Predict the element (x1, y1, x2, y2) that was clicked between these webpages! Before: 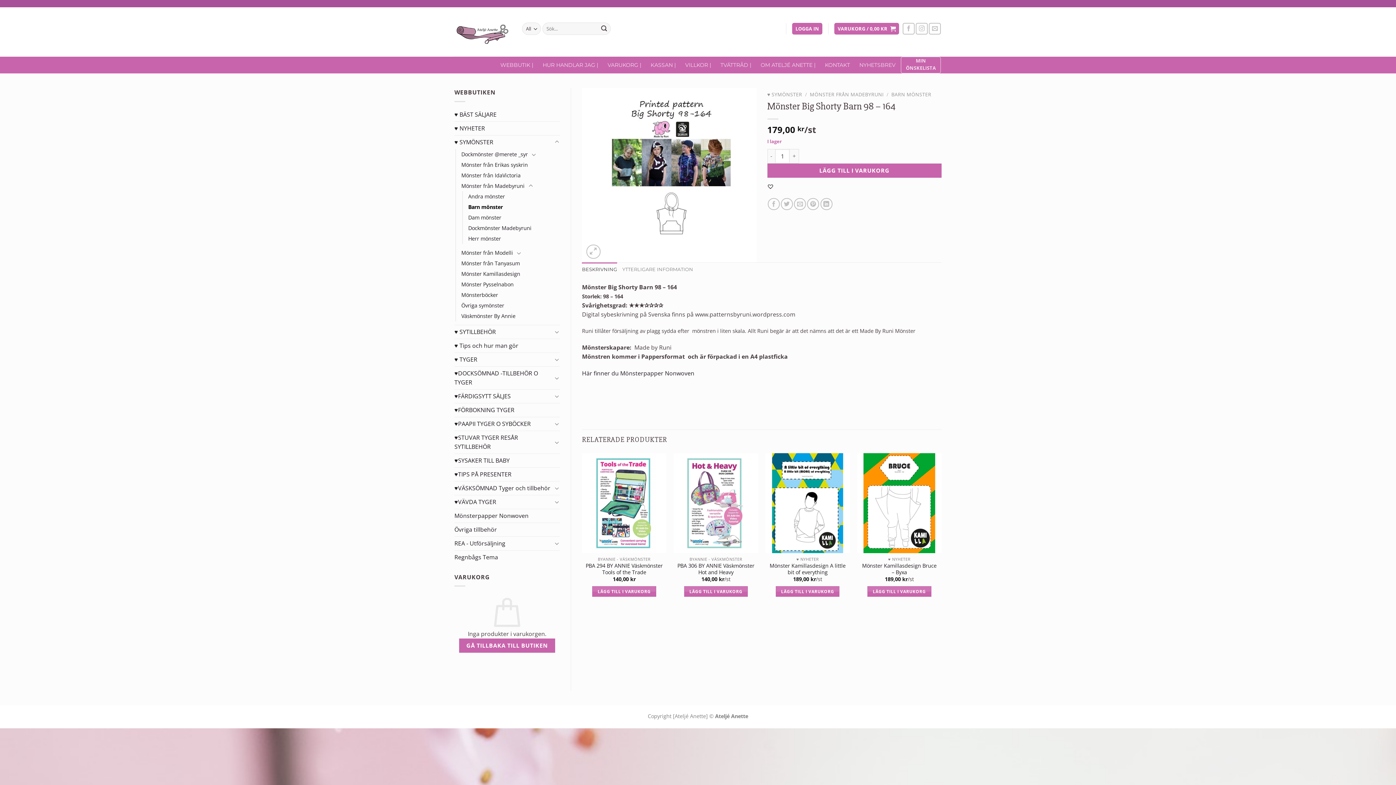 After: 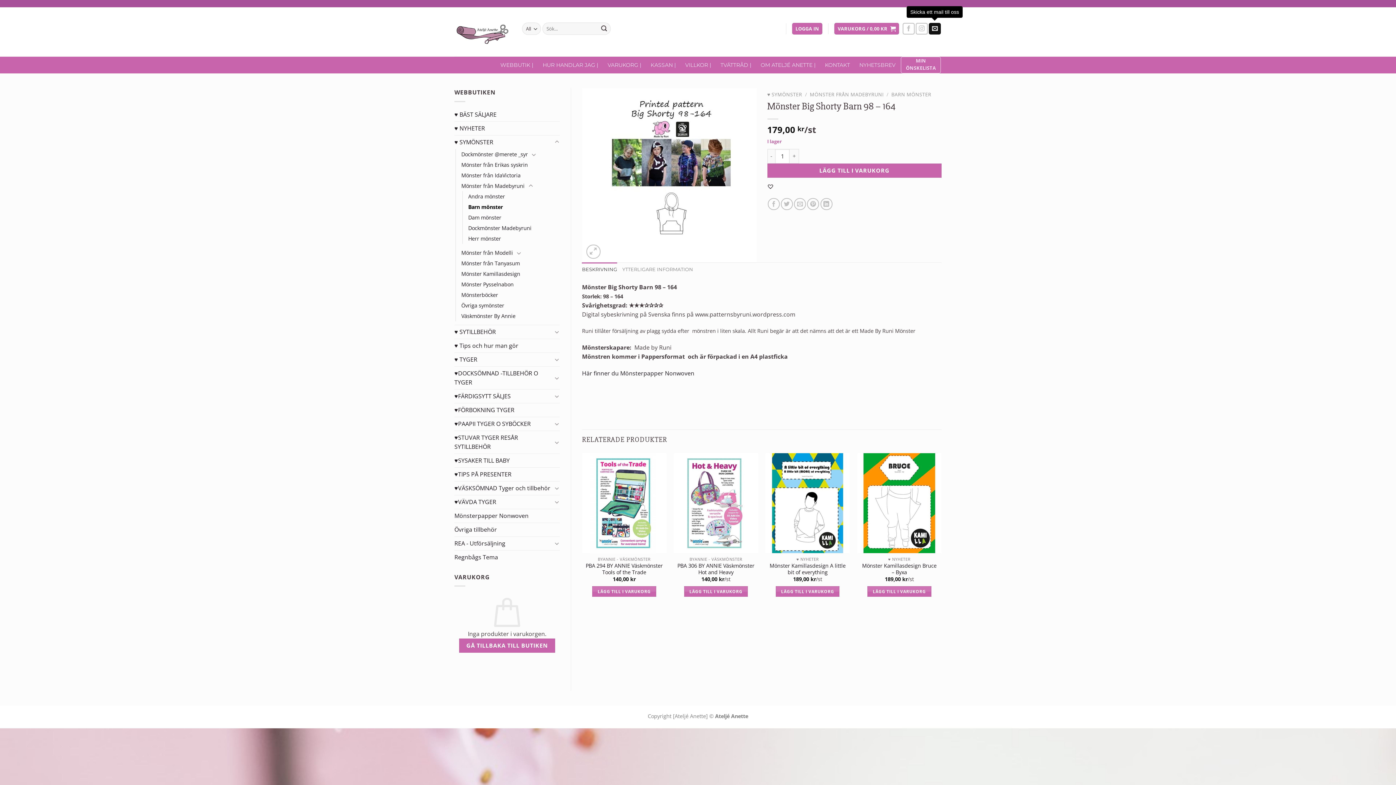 Action: bbox: (929, 22, 941, 34) label: Skicka ett mail till oss